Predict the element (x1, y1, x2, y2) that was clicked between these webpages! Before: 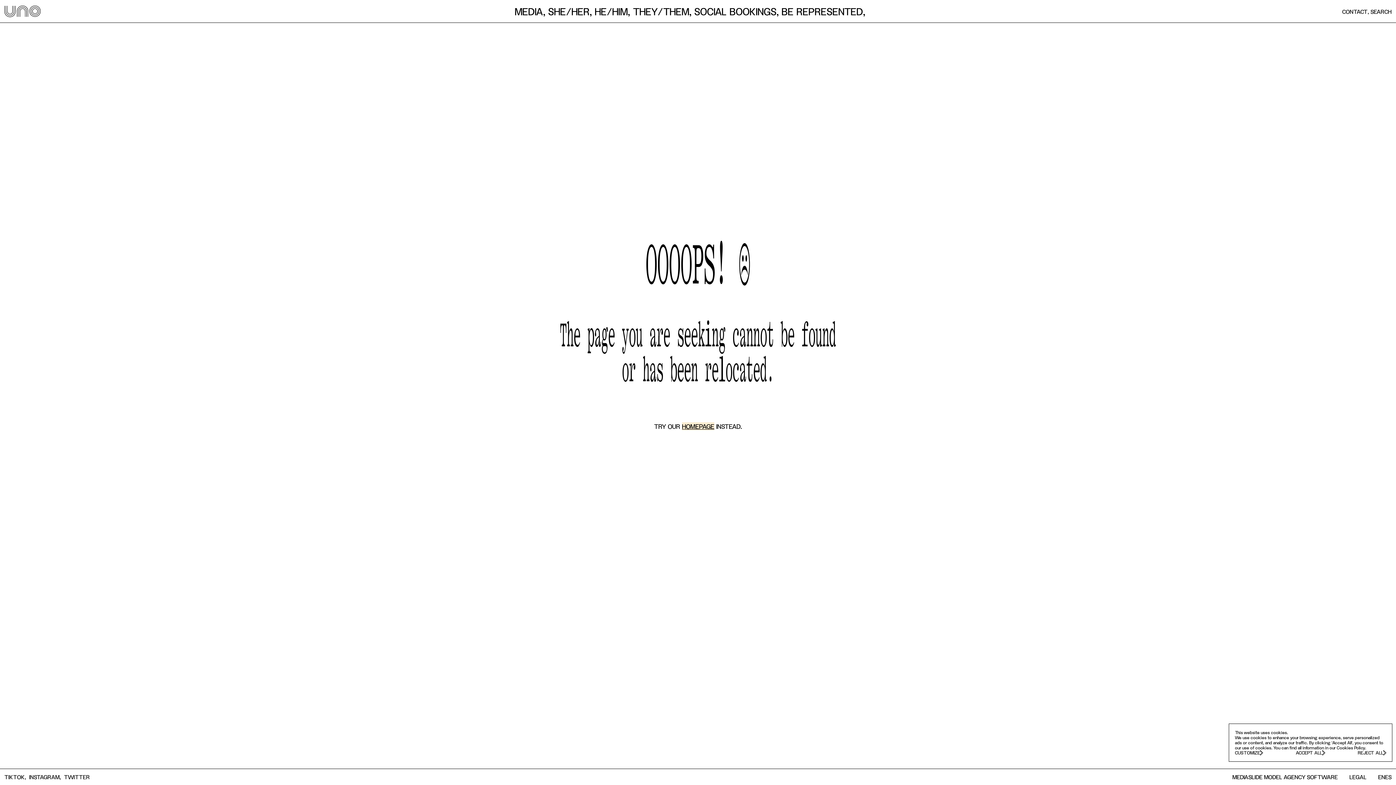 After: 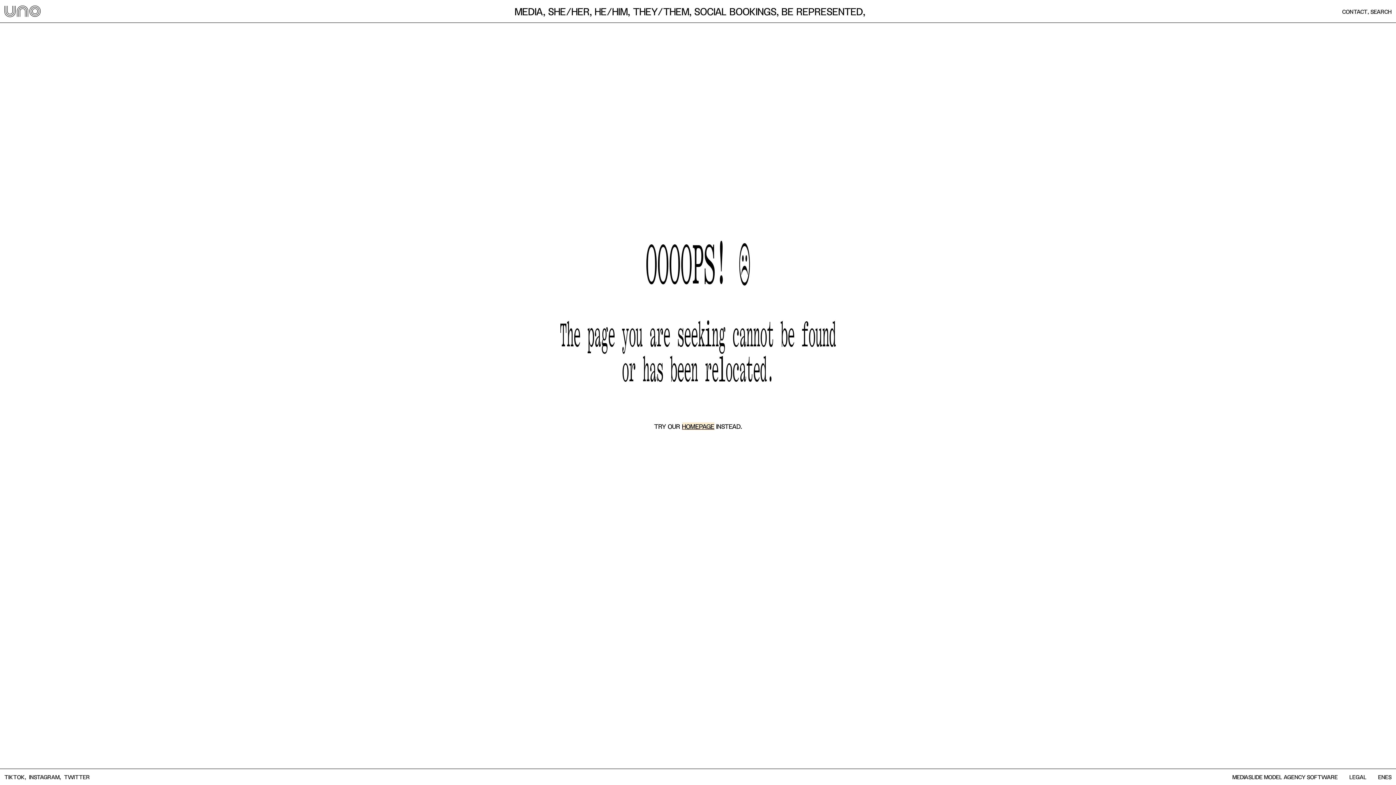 Action: label: CUSTOMIZE bbox: (1235, 750, 1263, 756)